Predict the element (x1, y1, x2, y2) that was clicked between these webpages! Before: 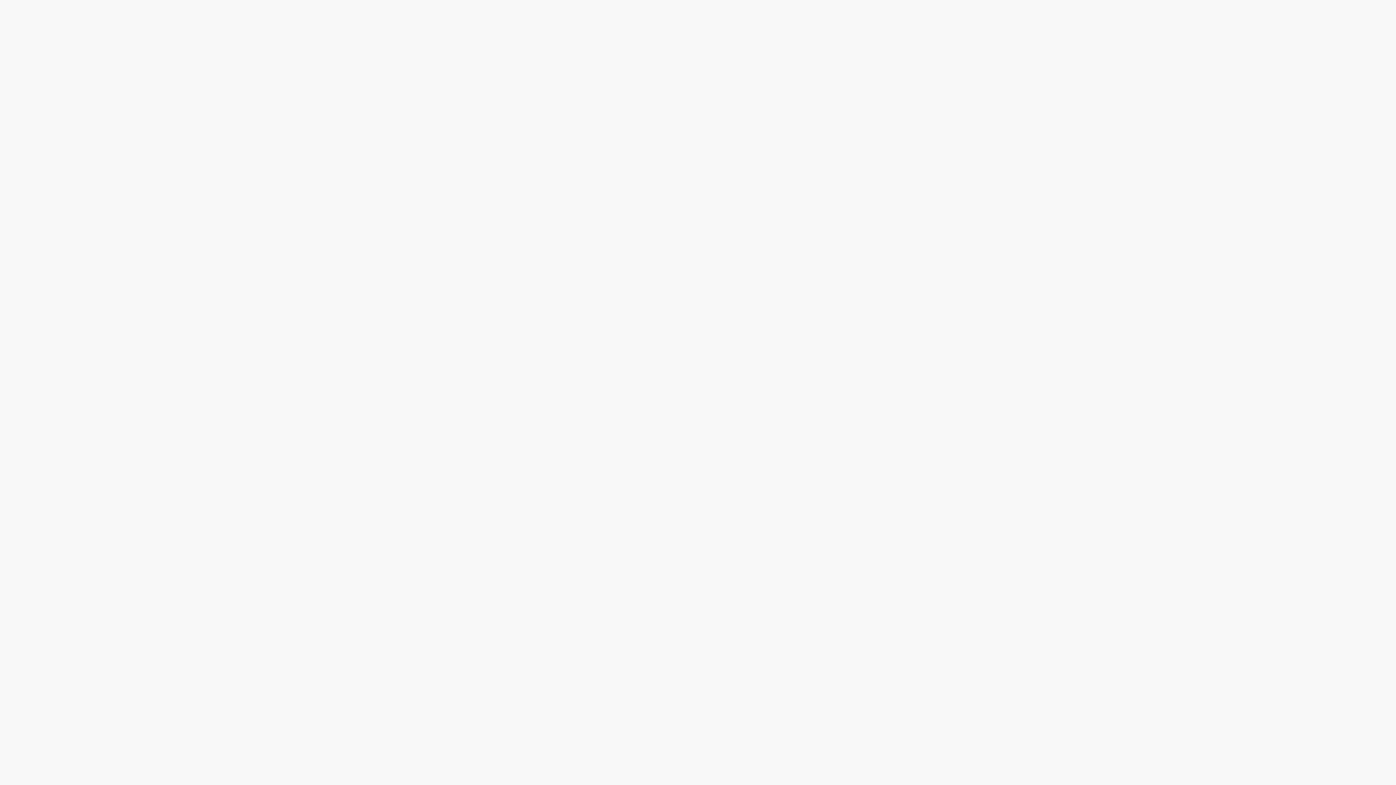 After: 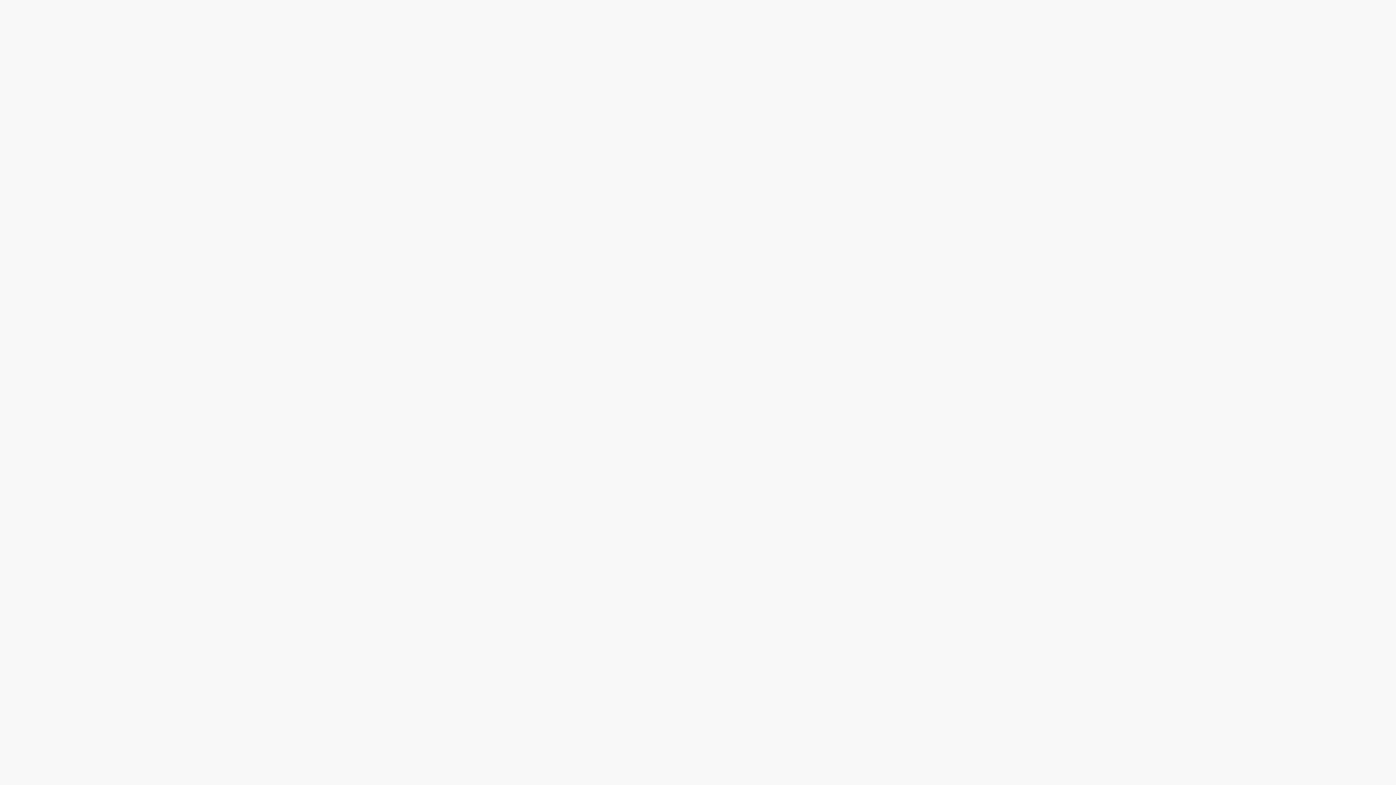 Action: bbox: (843, 700, 894, 717) label: Souhlasím